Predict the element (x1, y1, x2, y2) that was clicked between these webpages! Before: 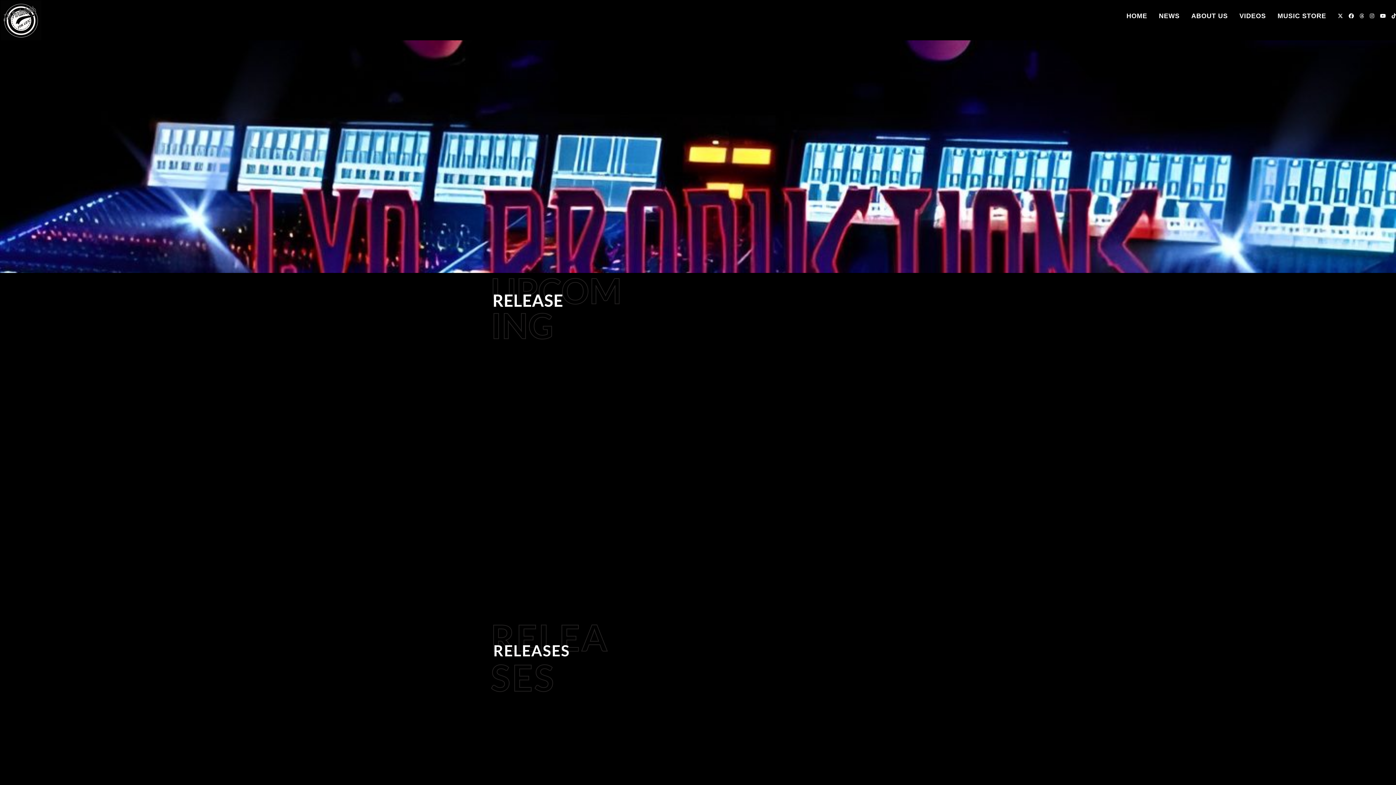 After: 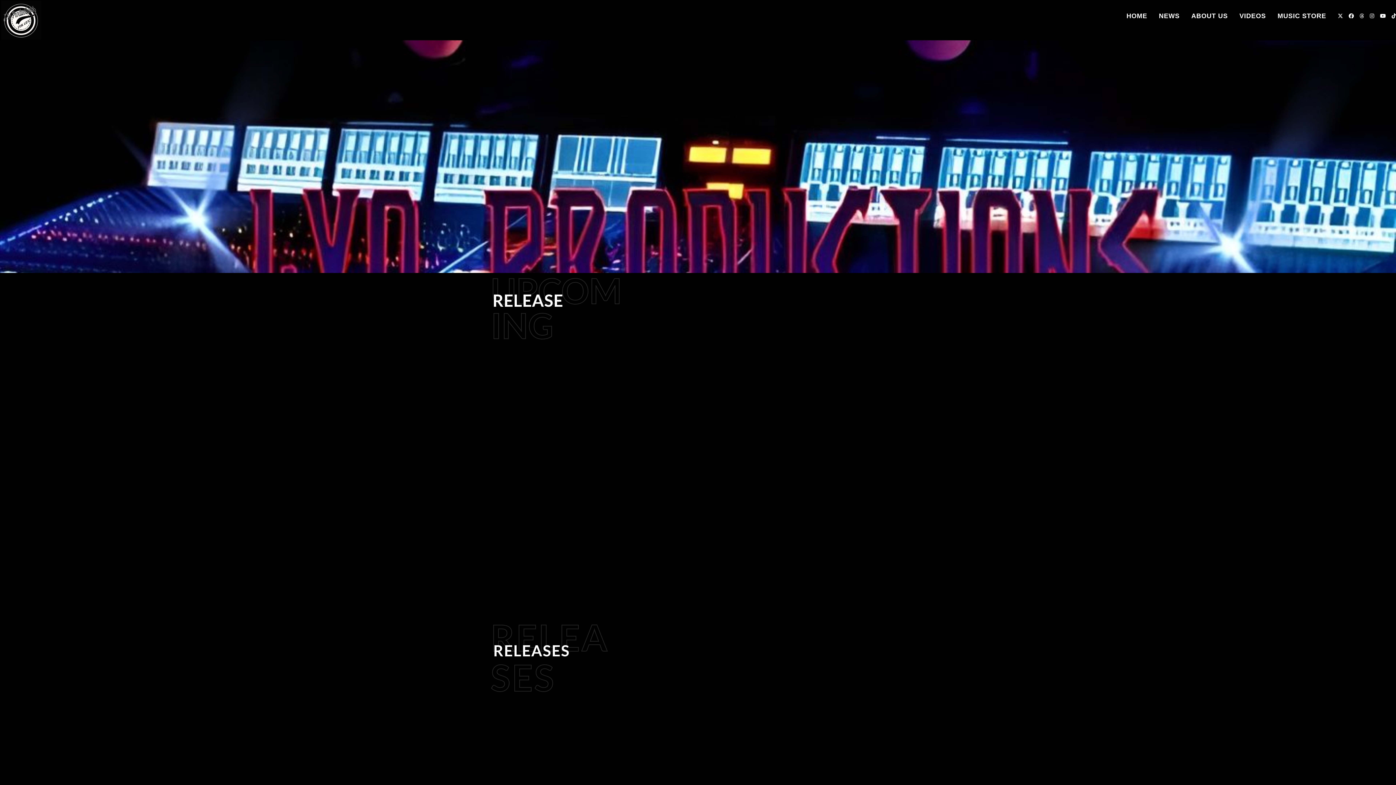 Action: bbox: (1120, 0, 1153, 32) label: HOME